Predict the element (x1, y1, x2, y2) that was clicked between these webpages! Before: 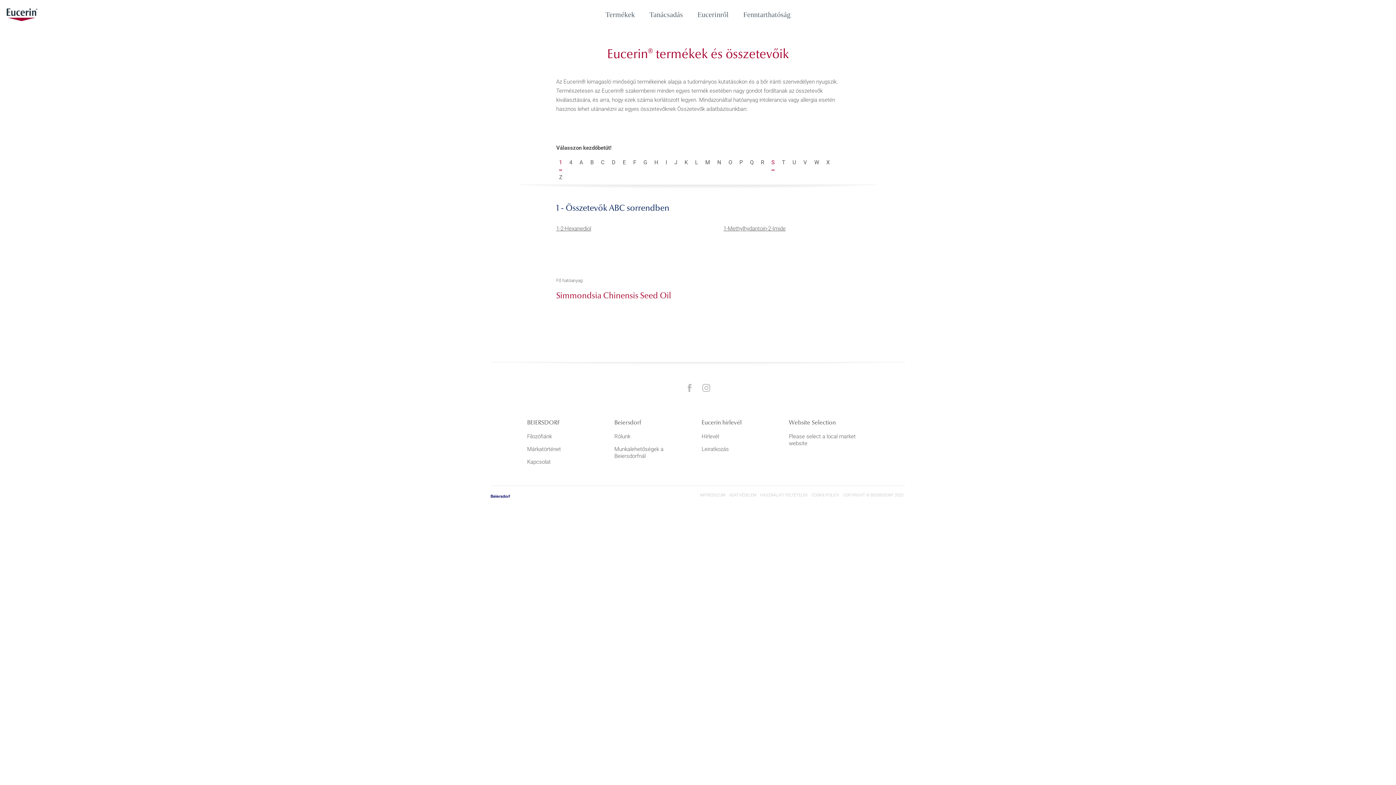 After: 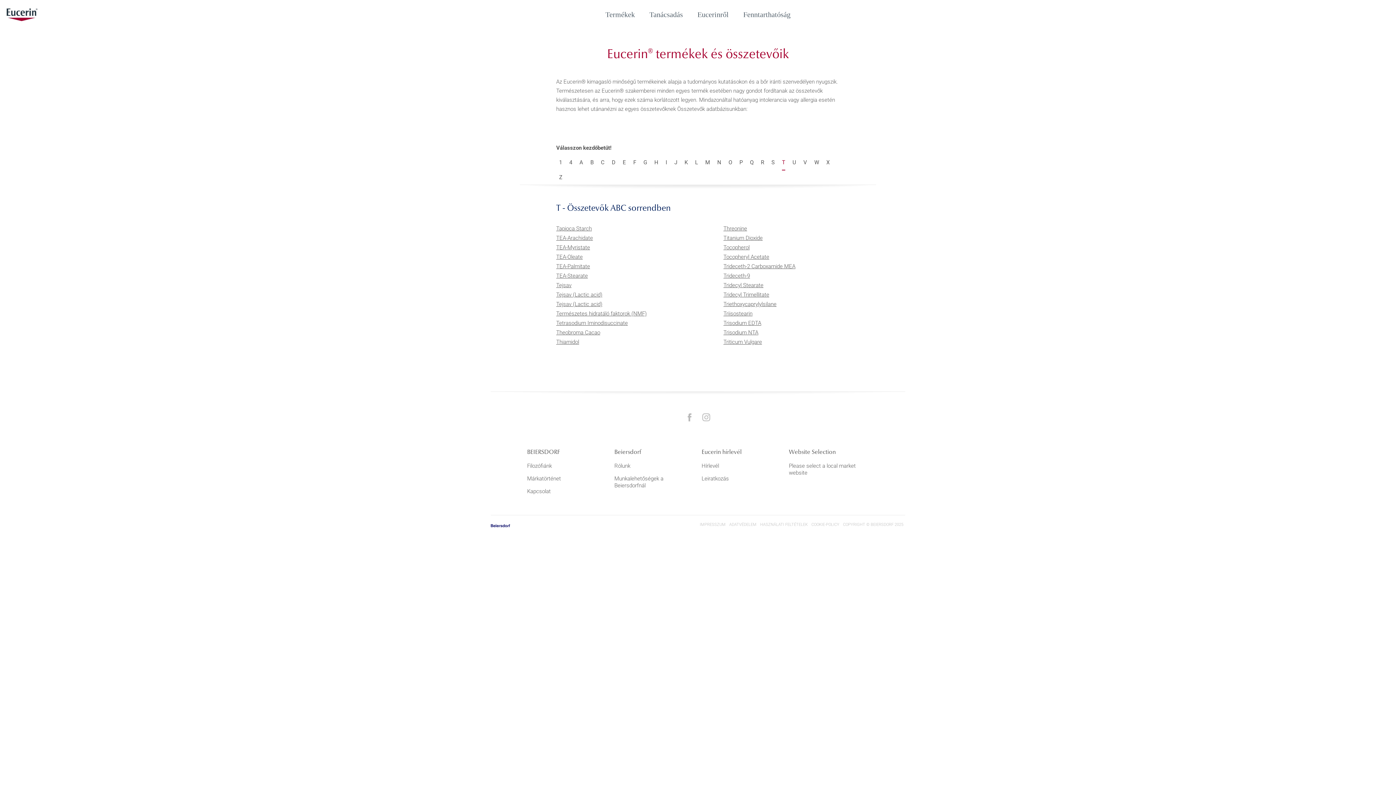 Action: bbox: (782, 159, 785, 165) label: T